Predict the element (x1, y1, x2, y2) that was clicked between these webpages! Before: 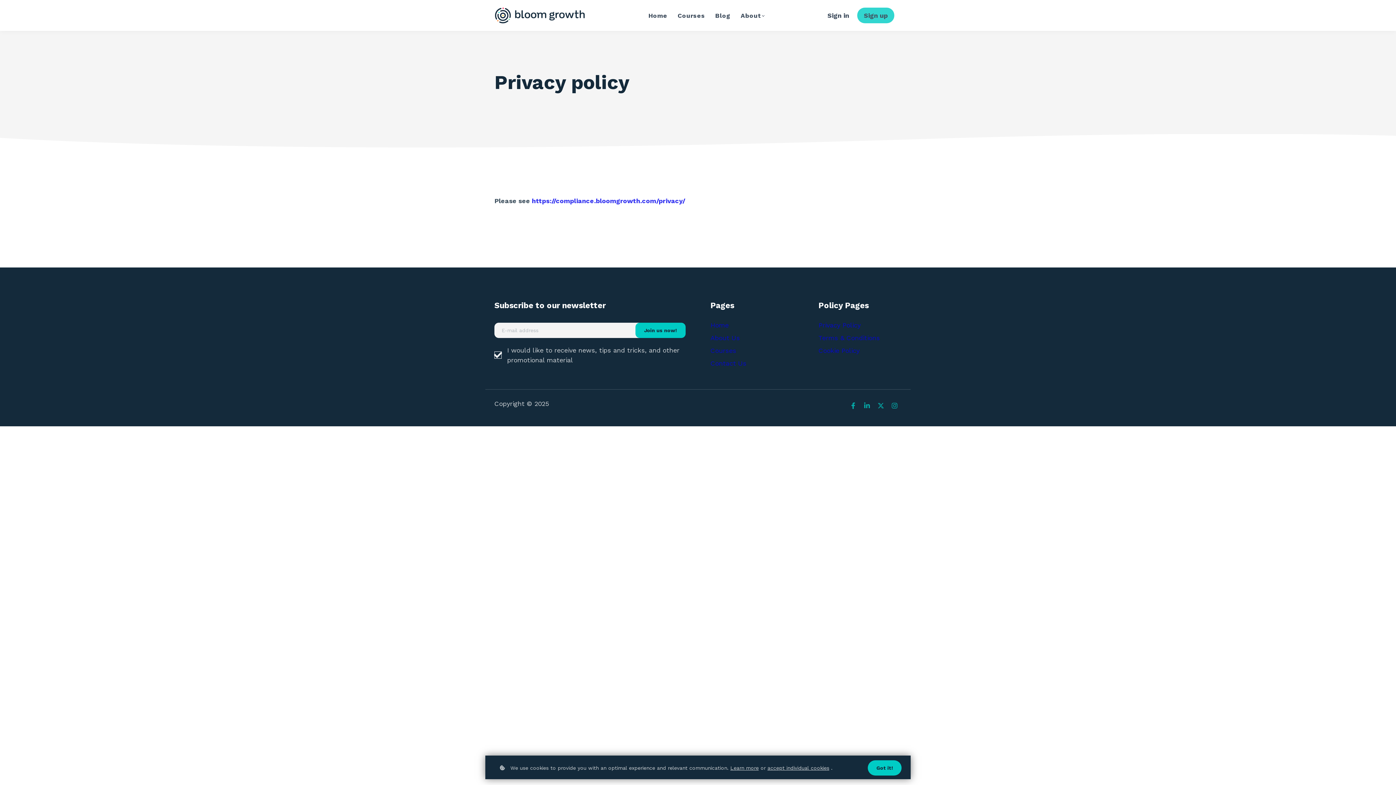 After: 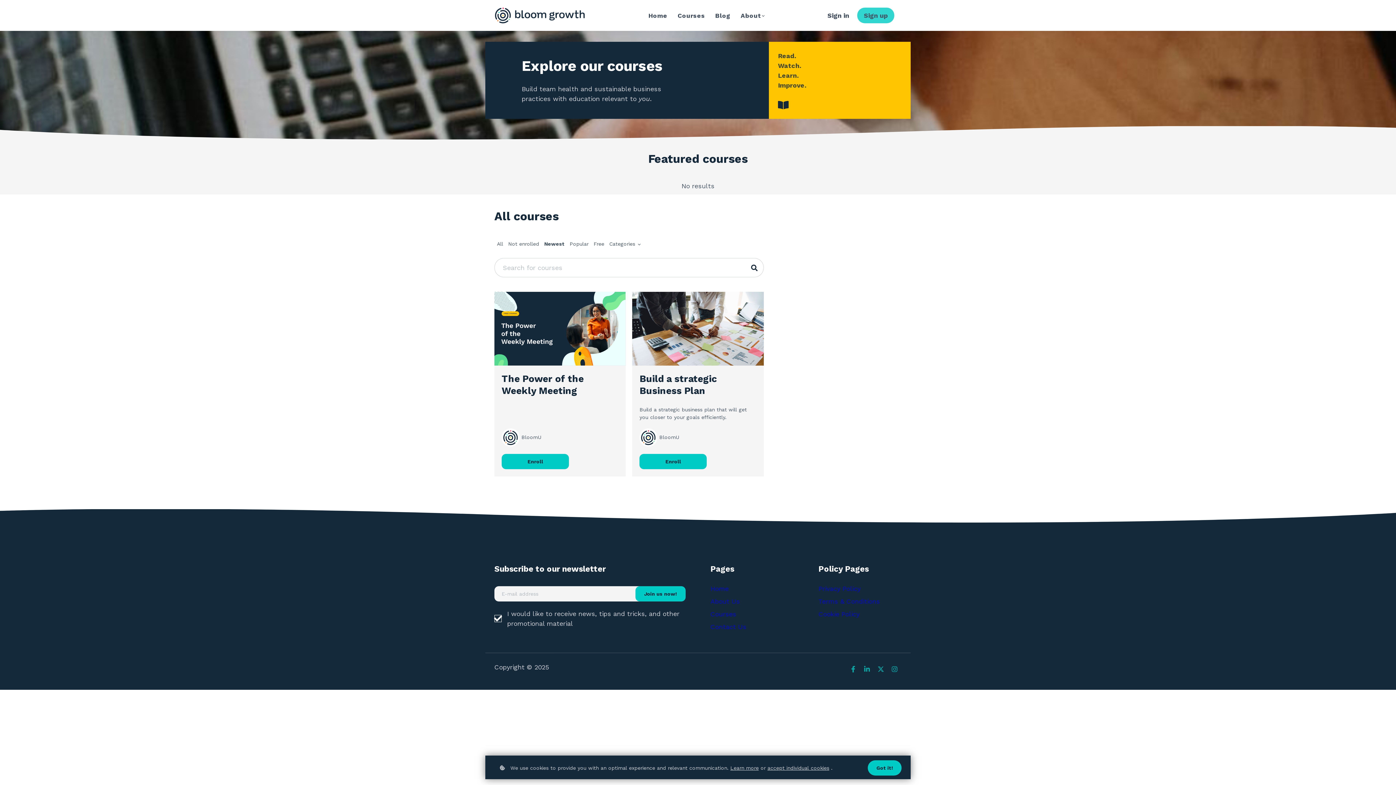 Action: bbox: (710, 345, 736, 355) label: Courses